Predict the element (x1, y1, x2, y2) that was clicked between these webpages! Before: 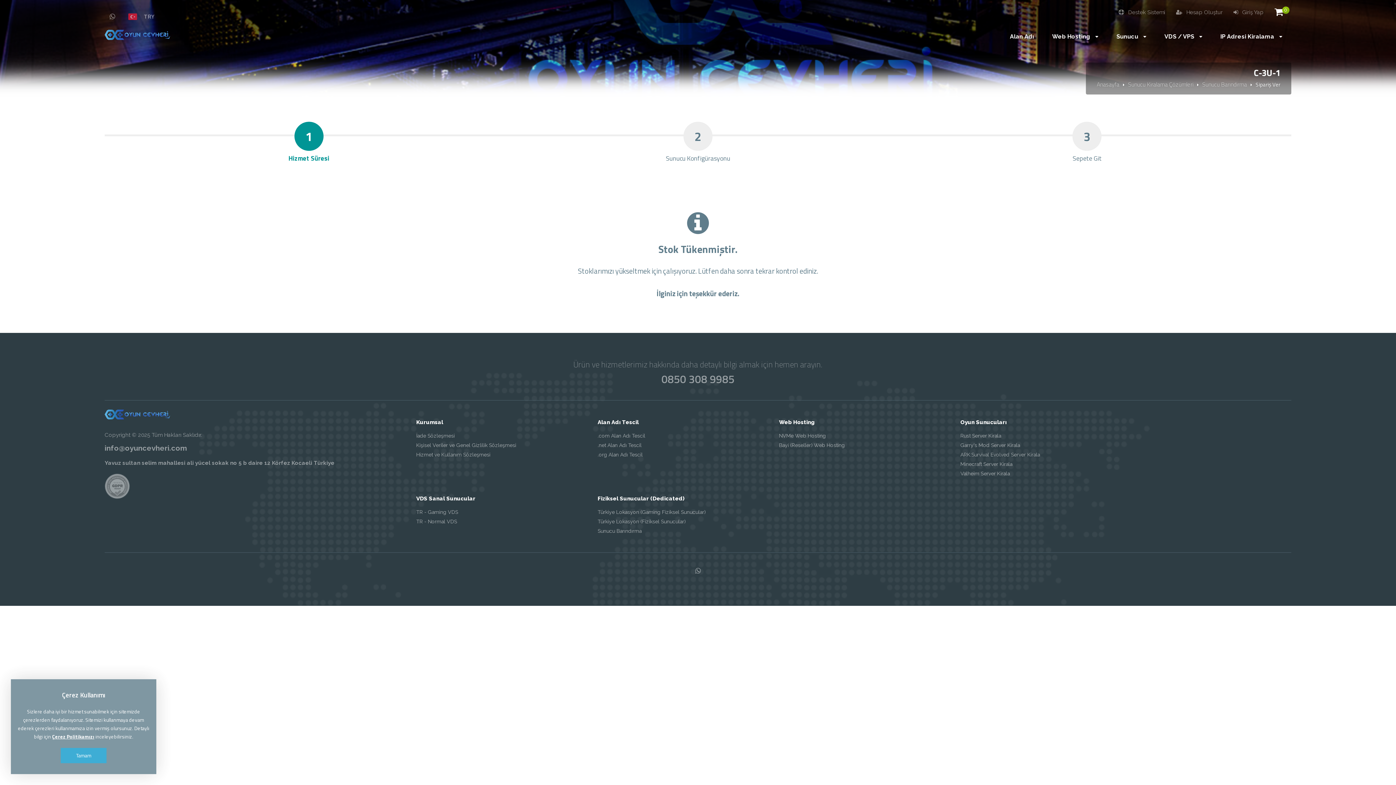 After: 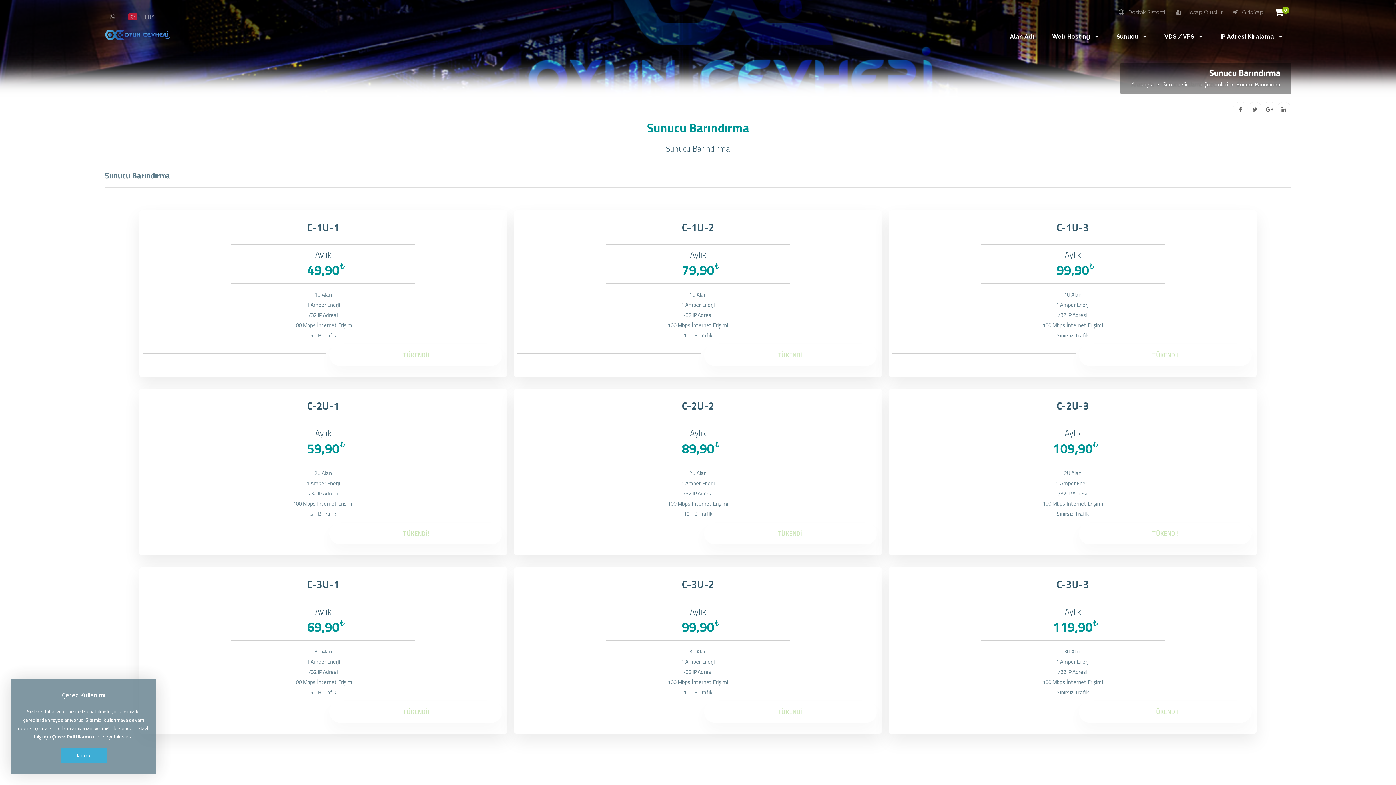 Action: label: Sunucu Barındırma bbox: (597, 526, 763, 535)